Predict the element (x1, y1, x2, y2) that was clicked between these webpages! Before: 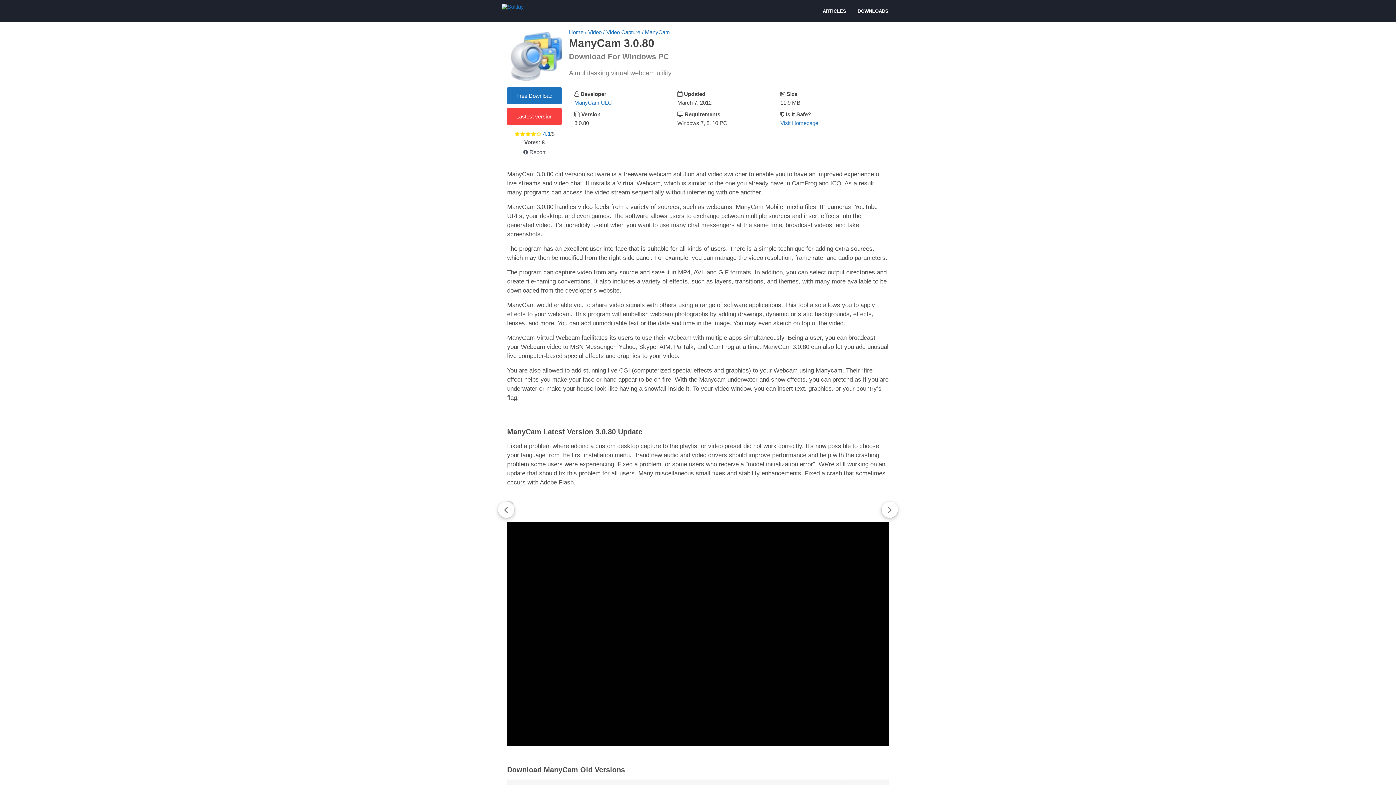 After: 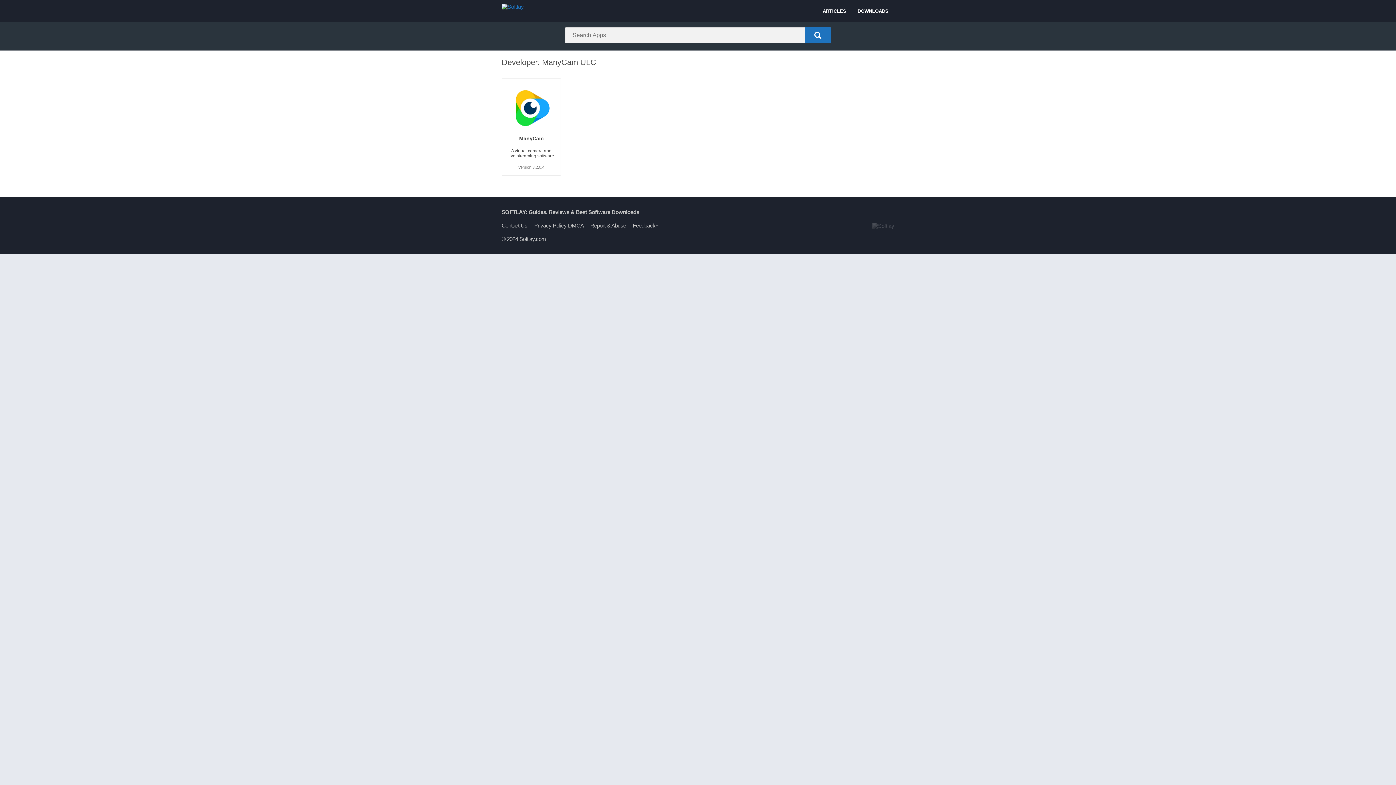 Action: label: ManyCam ULC bbox: (574, 99, 612, 105)